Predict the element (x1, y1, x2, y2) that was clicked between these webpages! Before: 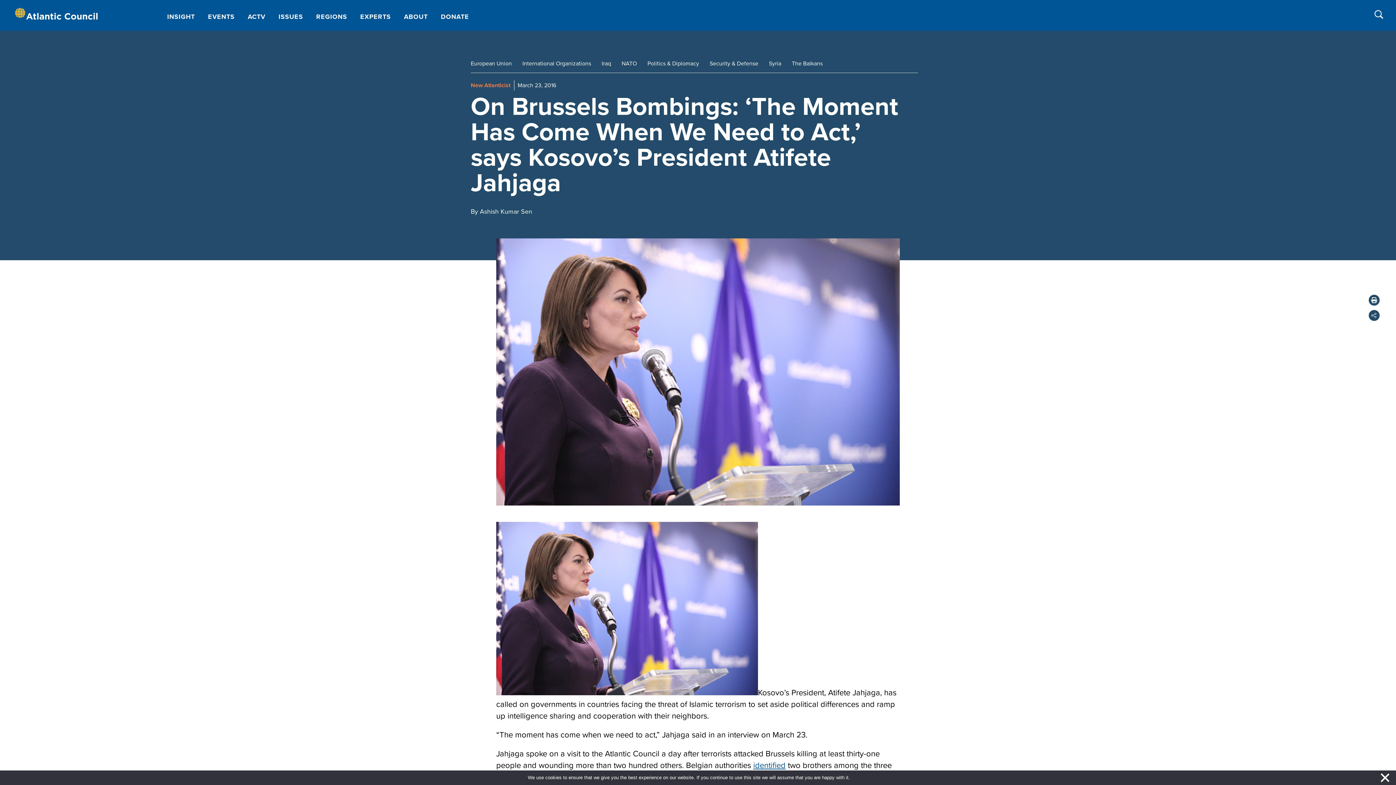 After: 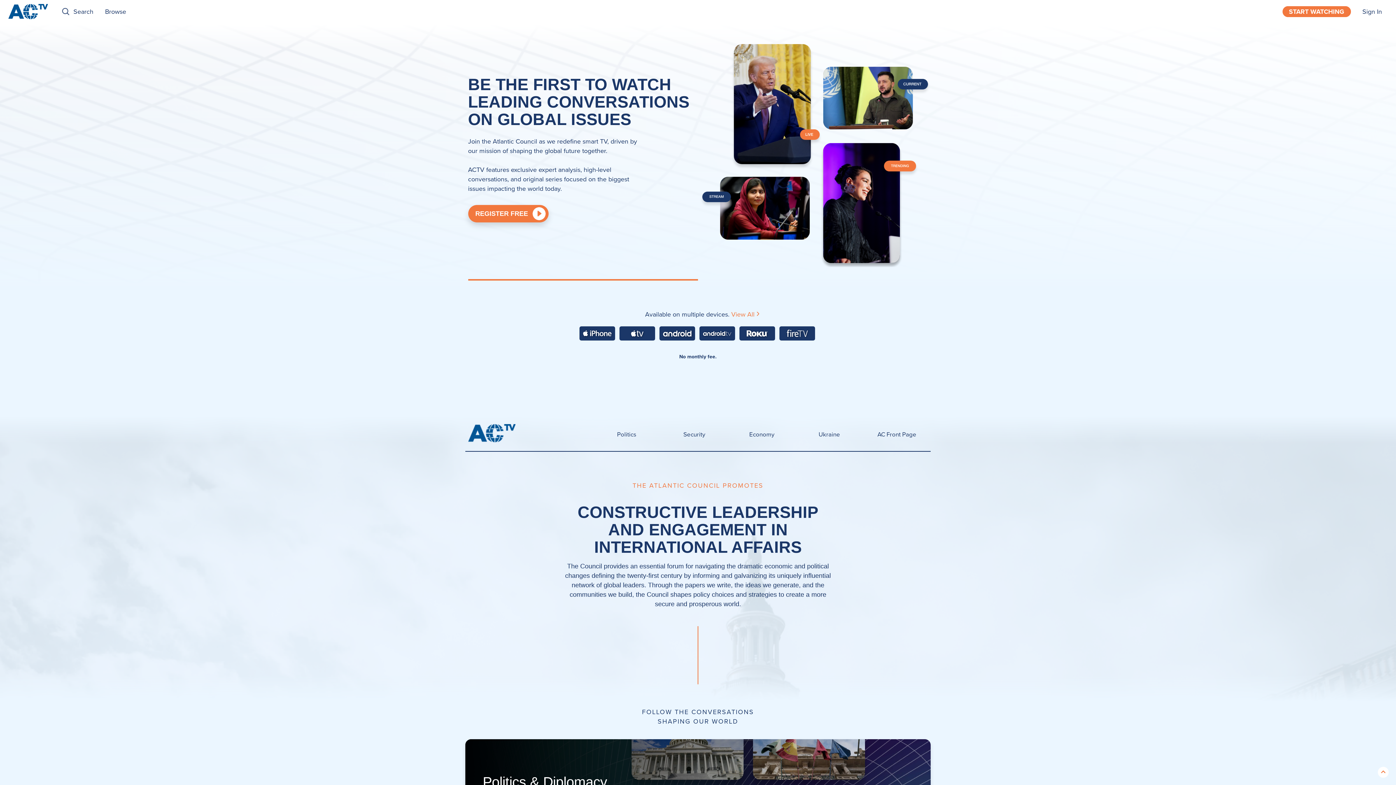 Action: label: ACTV bbox: (242, 1, 271, 29)